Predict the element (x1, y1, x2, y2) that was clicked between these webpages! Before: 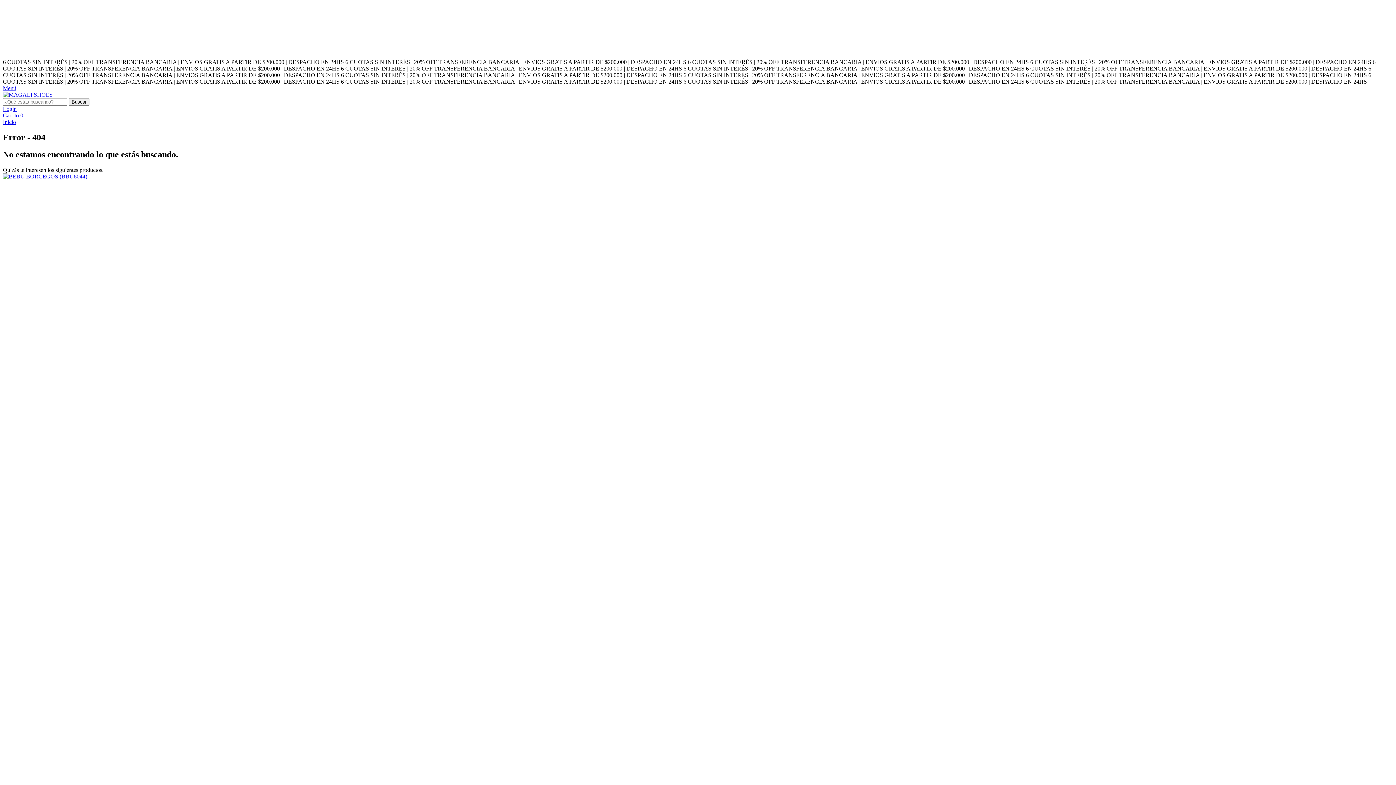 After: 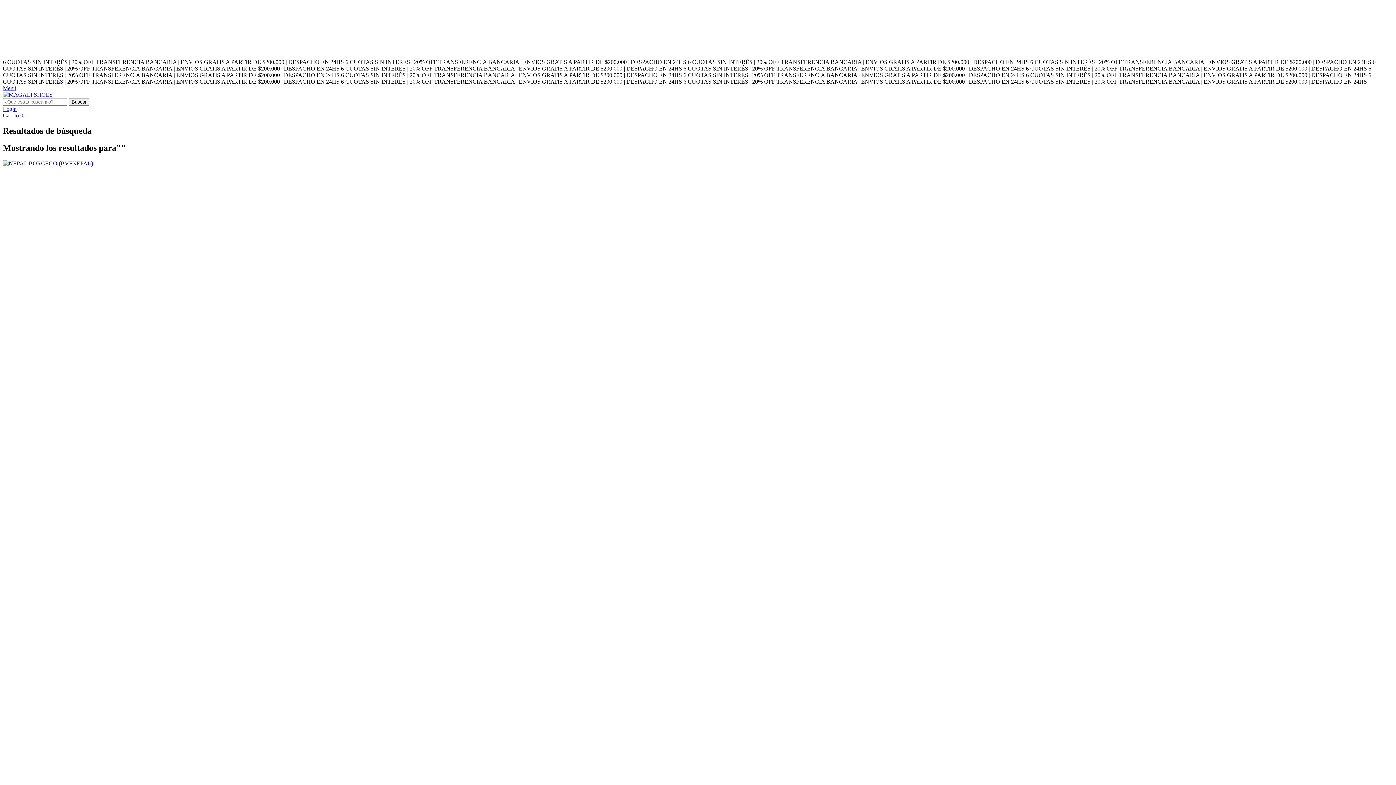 Action: label: Buscar bbox: (68, 98, 89, 105)